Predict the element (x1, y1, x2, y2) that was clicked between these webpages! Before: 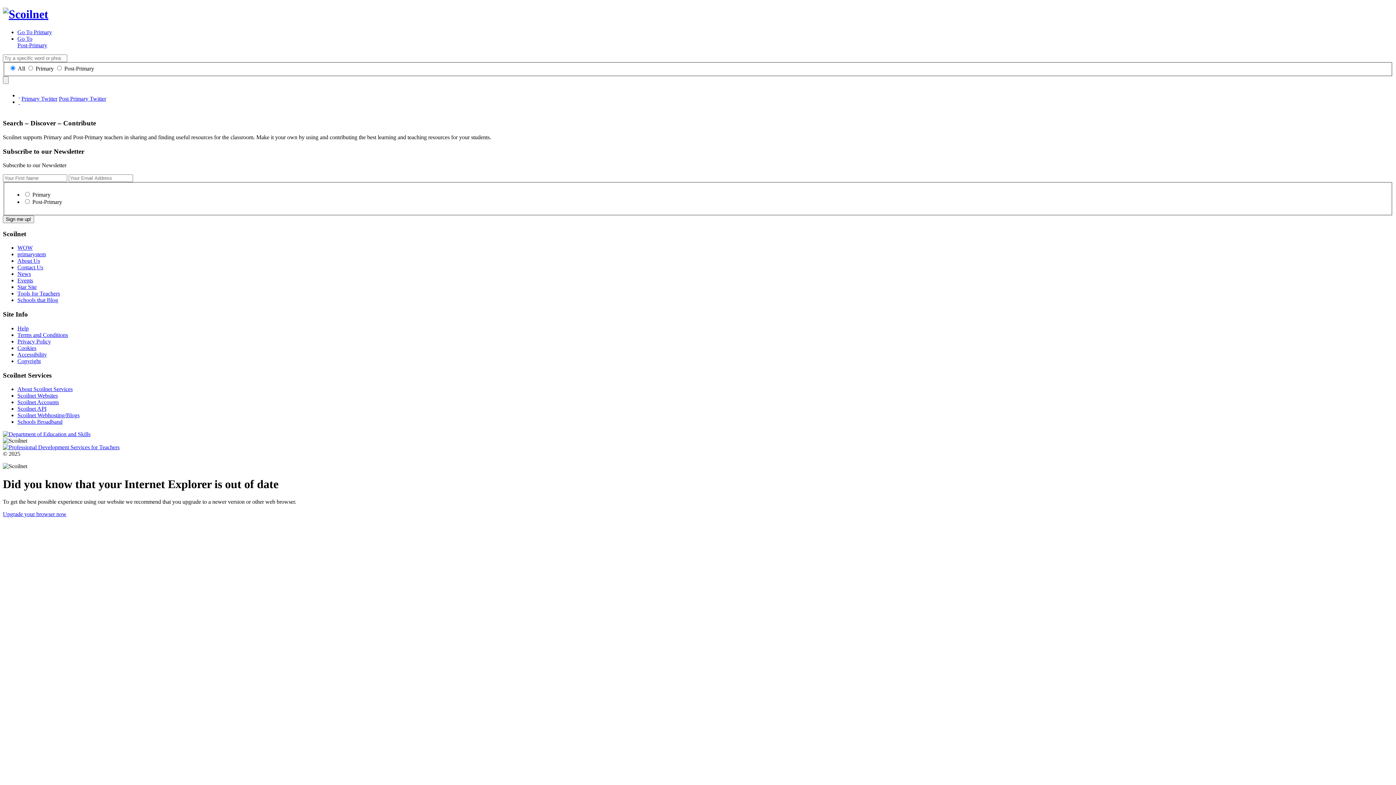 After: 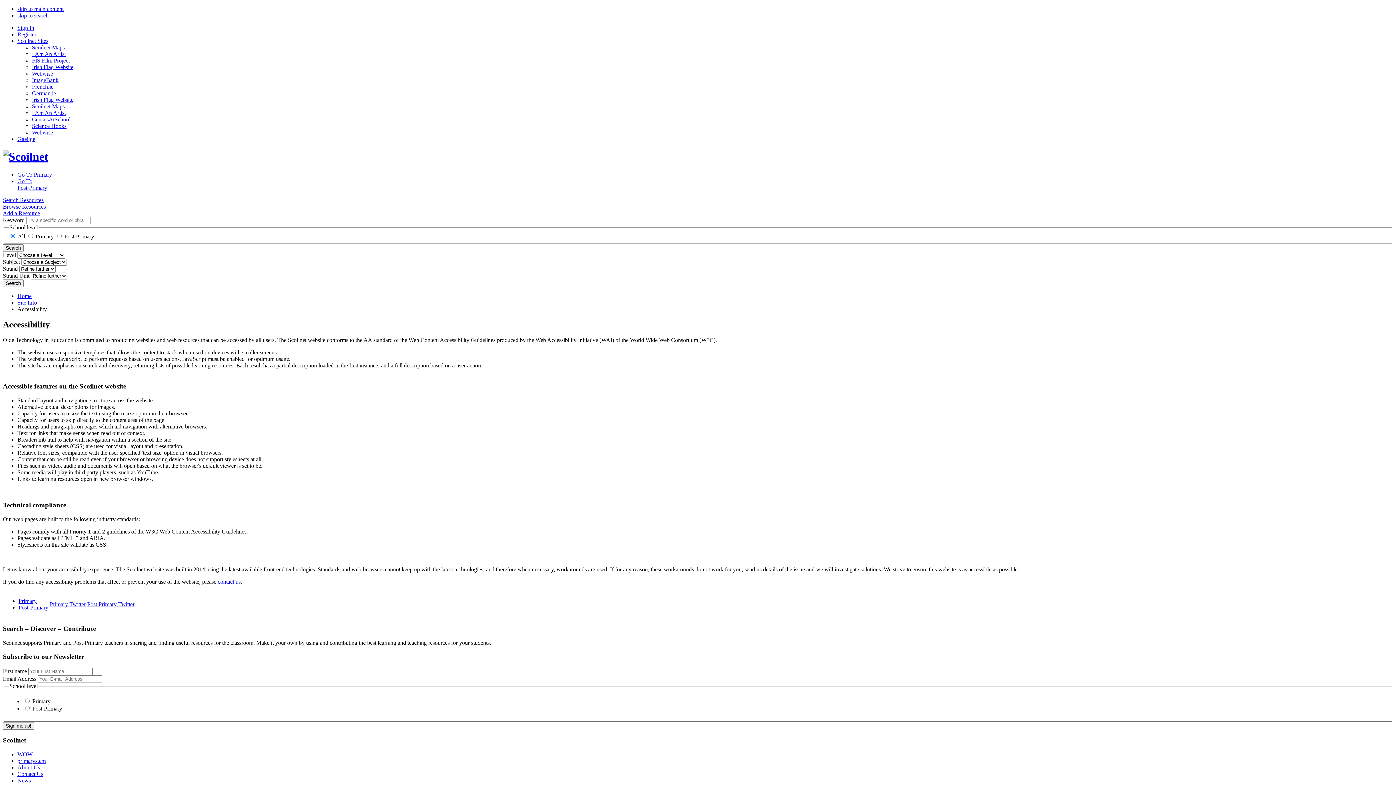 Action: label: Accessibility bbox: (17, 351, 46, 357)